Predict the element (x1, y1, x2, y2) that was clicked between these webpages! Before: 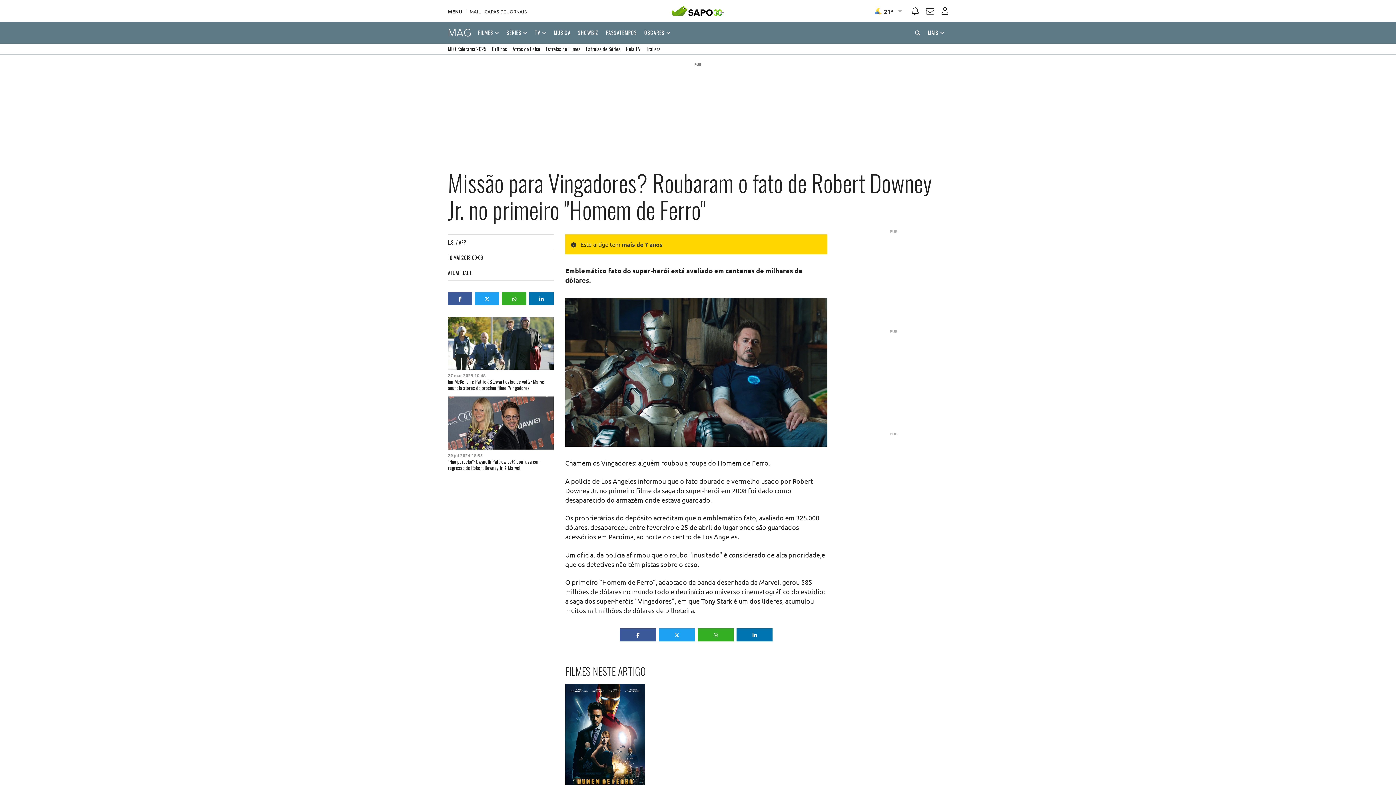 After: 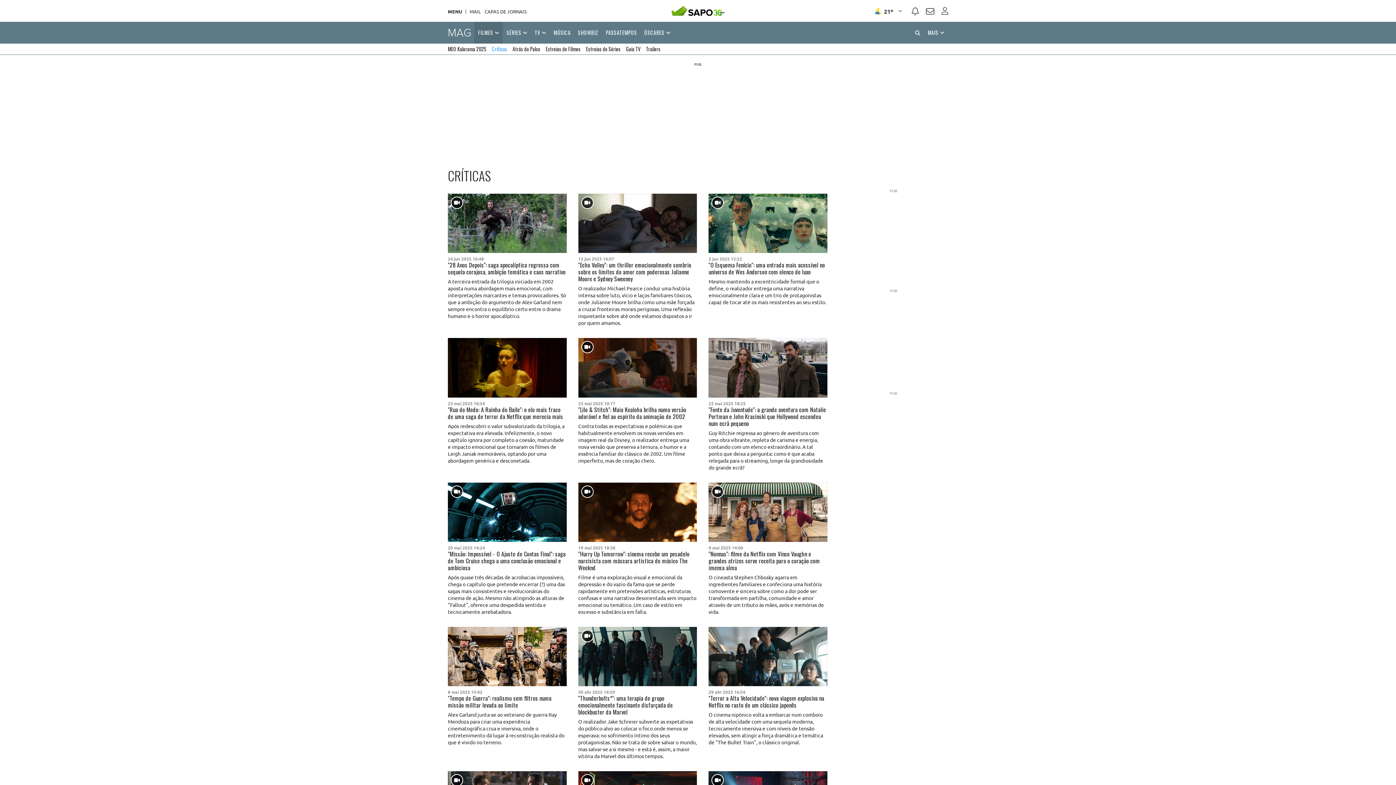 Action: label: Críticas bbox: (492, 43, 507, 54)